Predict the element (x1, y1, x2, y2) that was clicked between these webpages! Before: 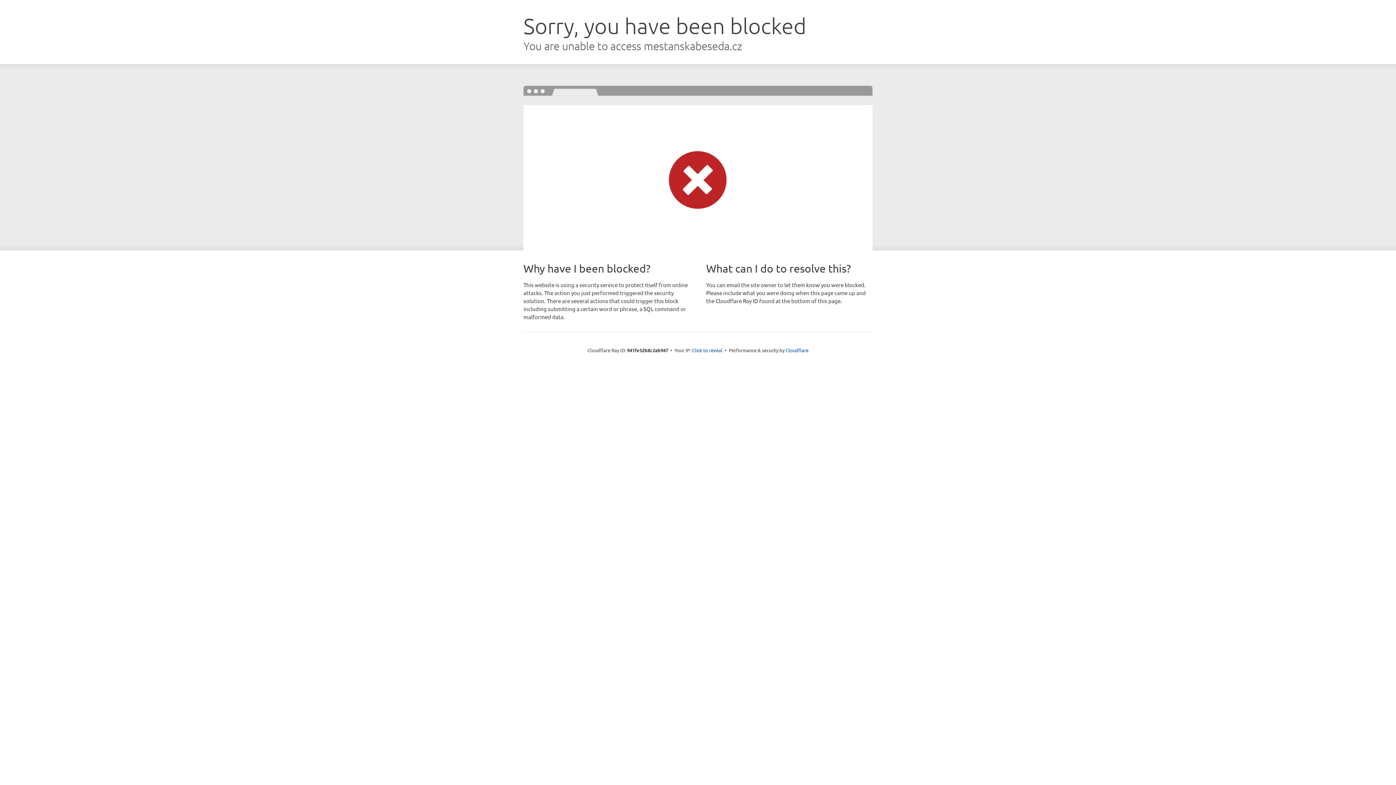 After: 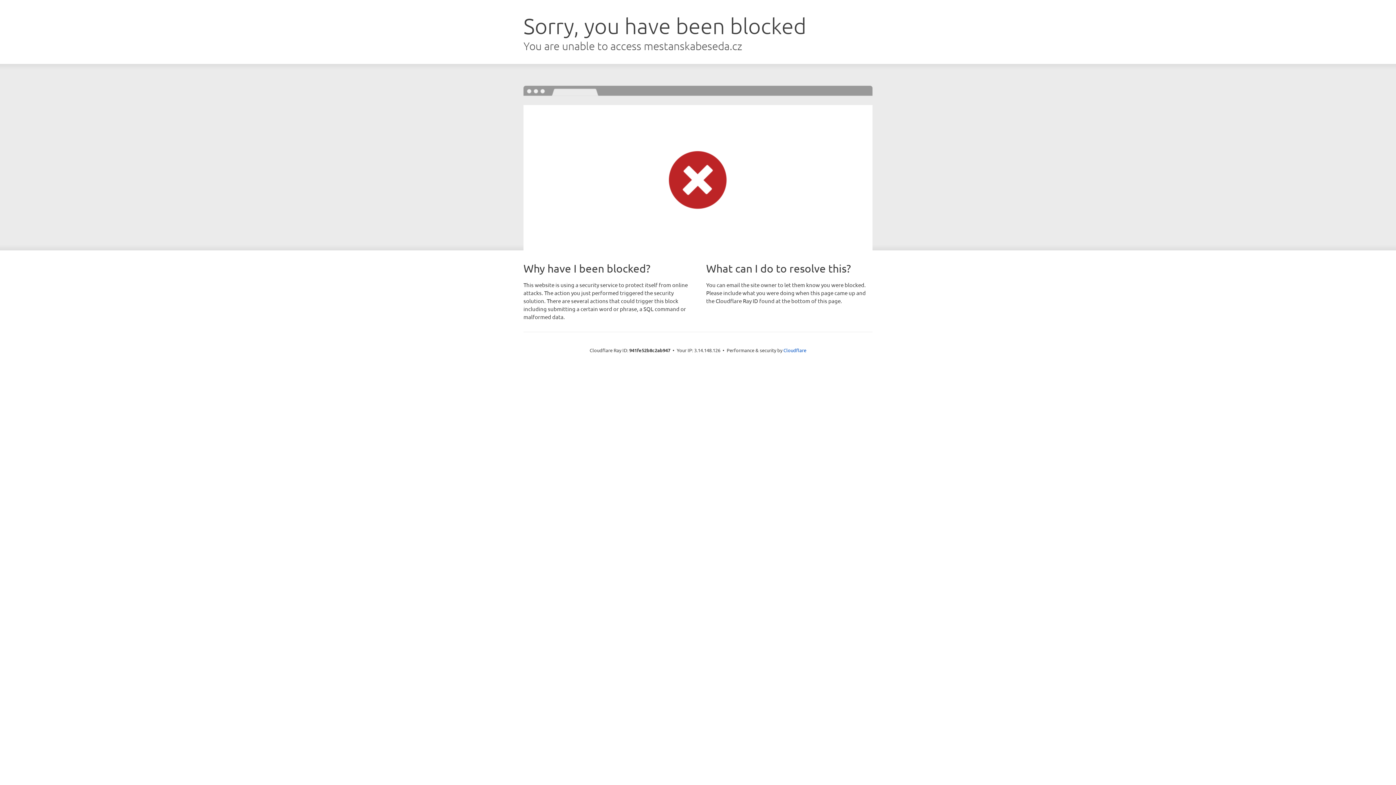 Action: bbox: (692, 346, 722, 353) label: Click to reveal